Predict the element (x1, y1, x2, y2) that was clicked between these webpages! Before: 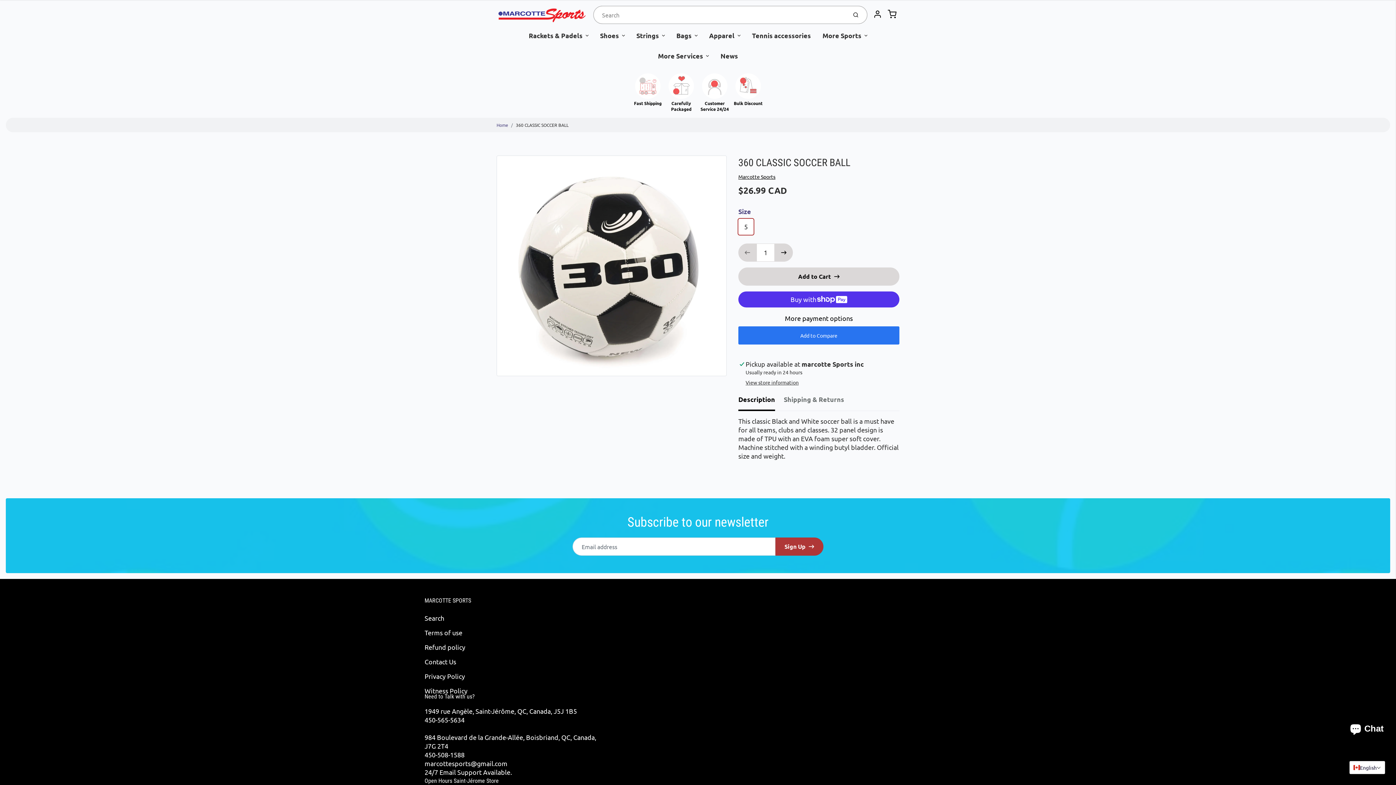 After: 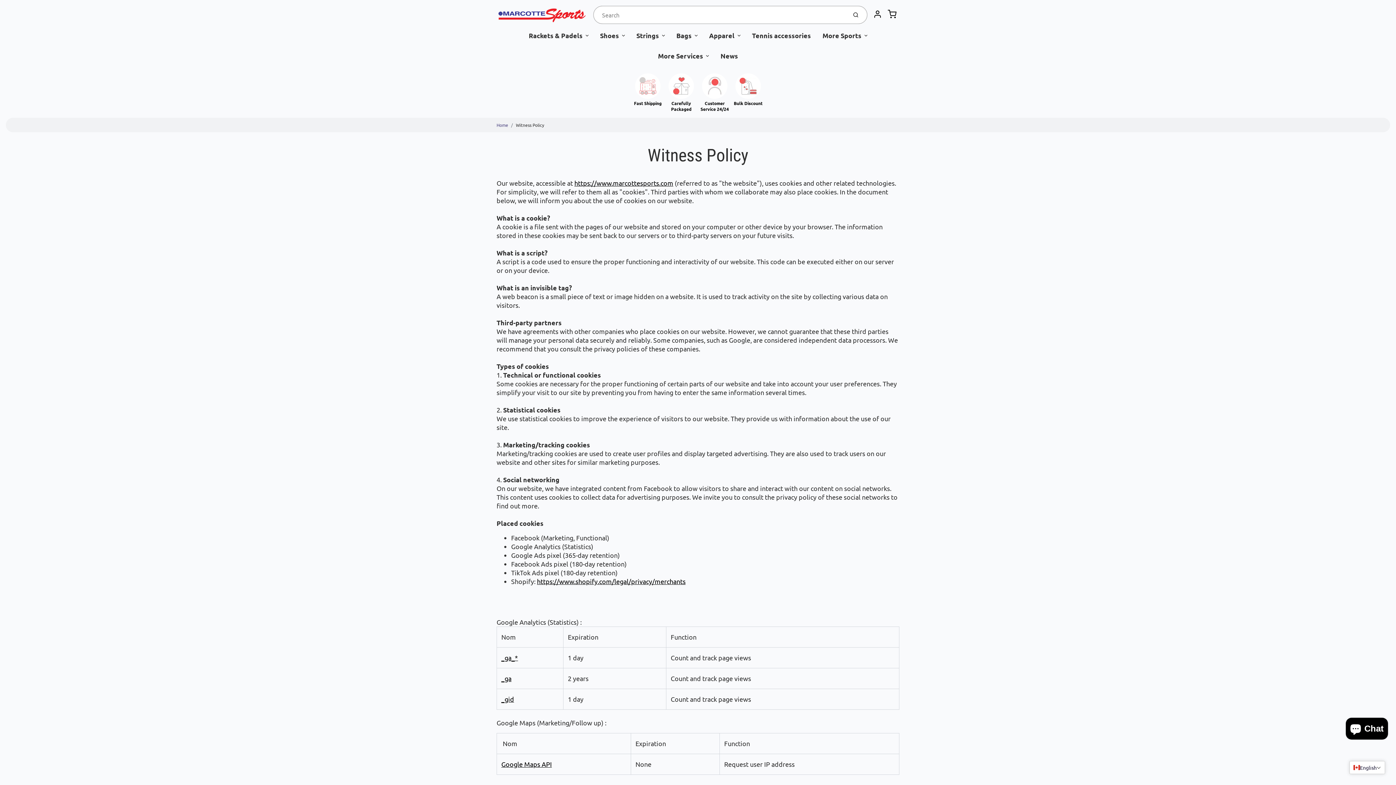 Action: label: Witness Policy bbox: (424, 684, 557, 698)